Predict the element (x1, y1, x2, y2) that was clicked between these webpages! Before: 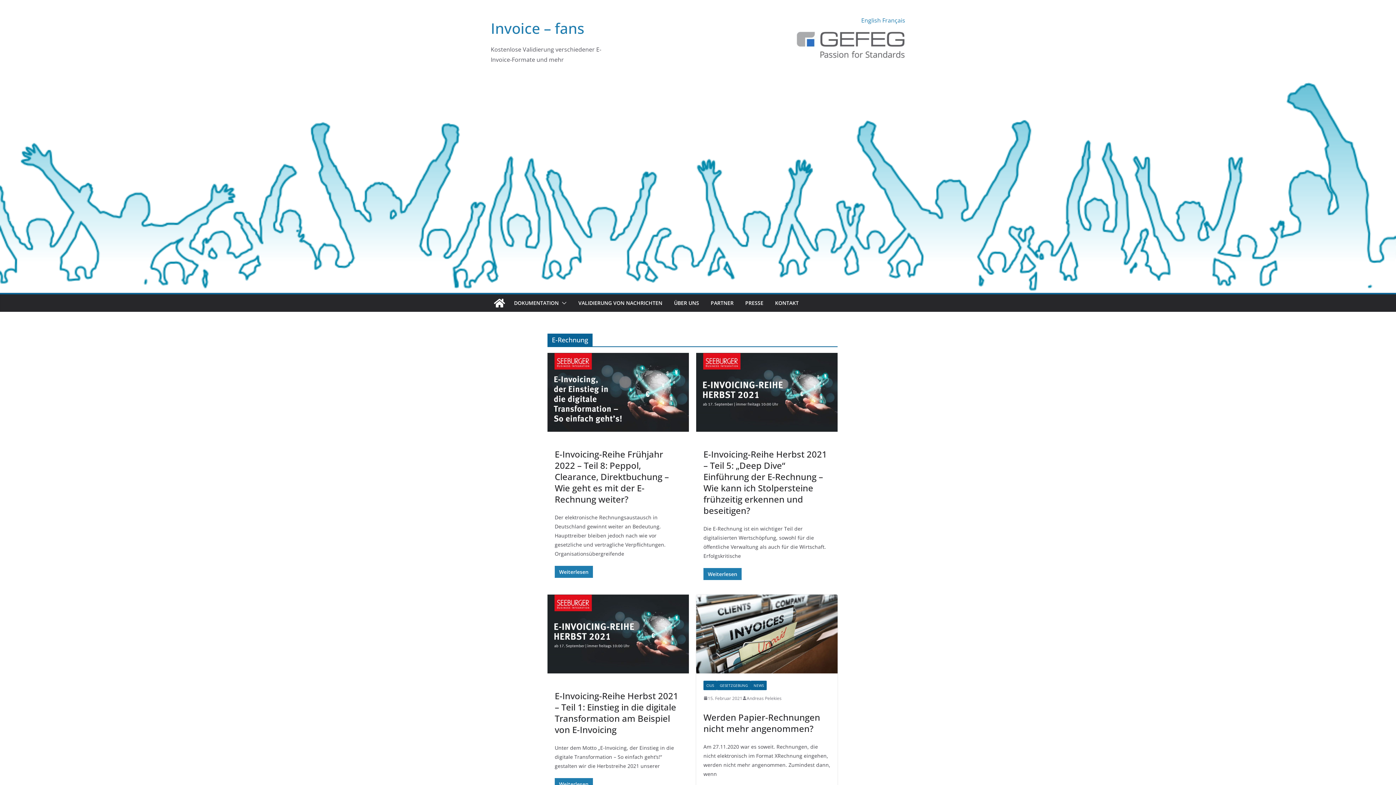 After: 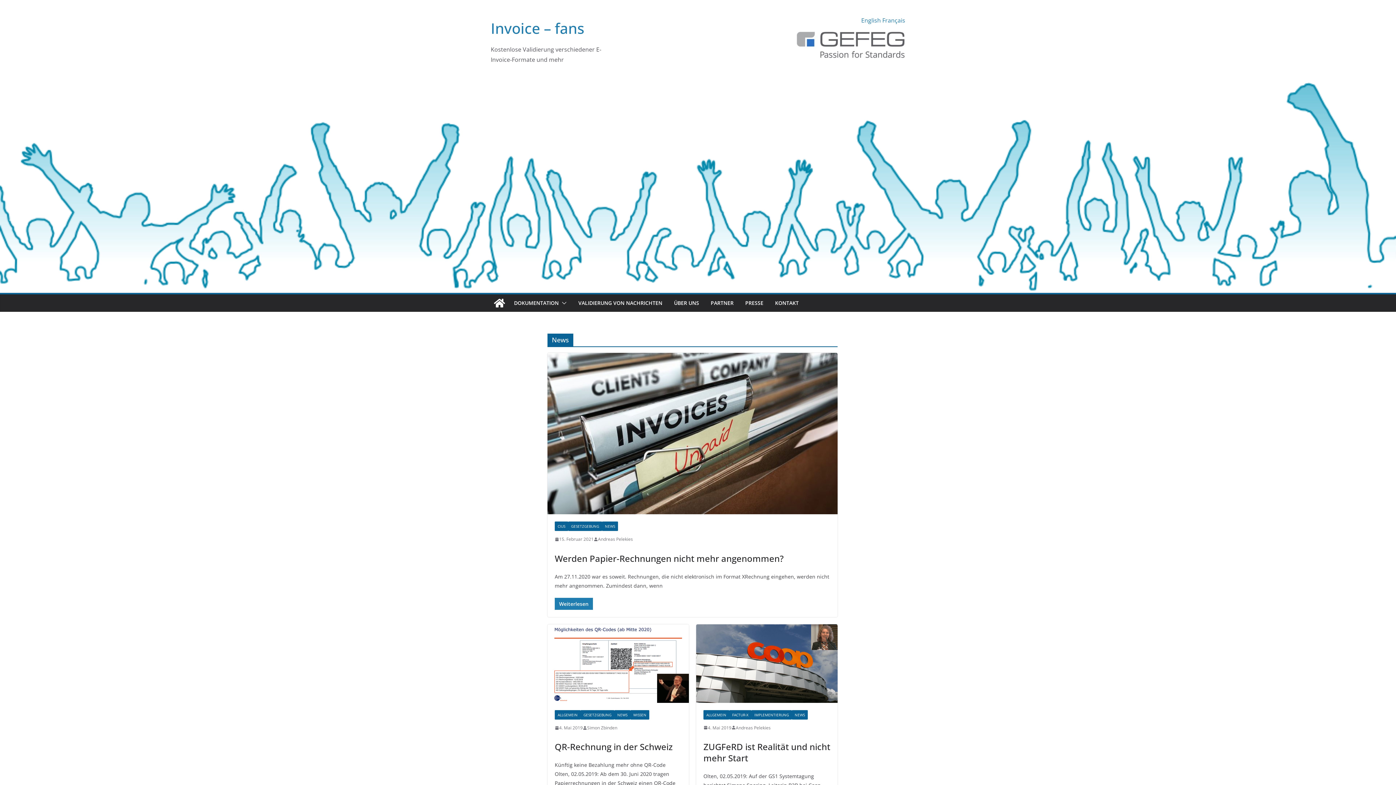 Action: label: NEWS bbox: (750, 680, 766, 690)